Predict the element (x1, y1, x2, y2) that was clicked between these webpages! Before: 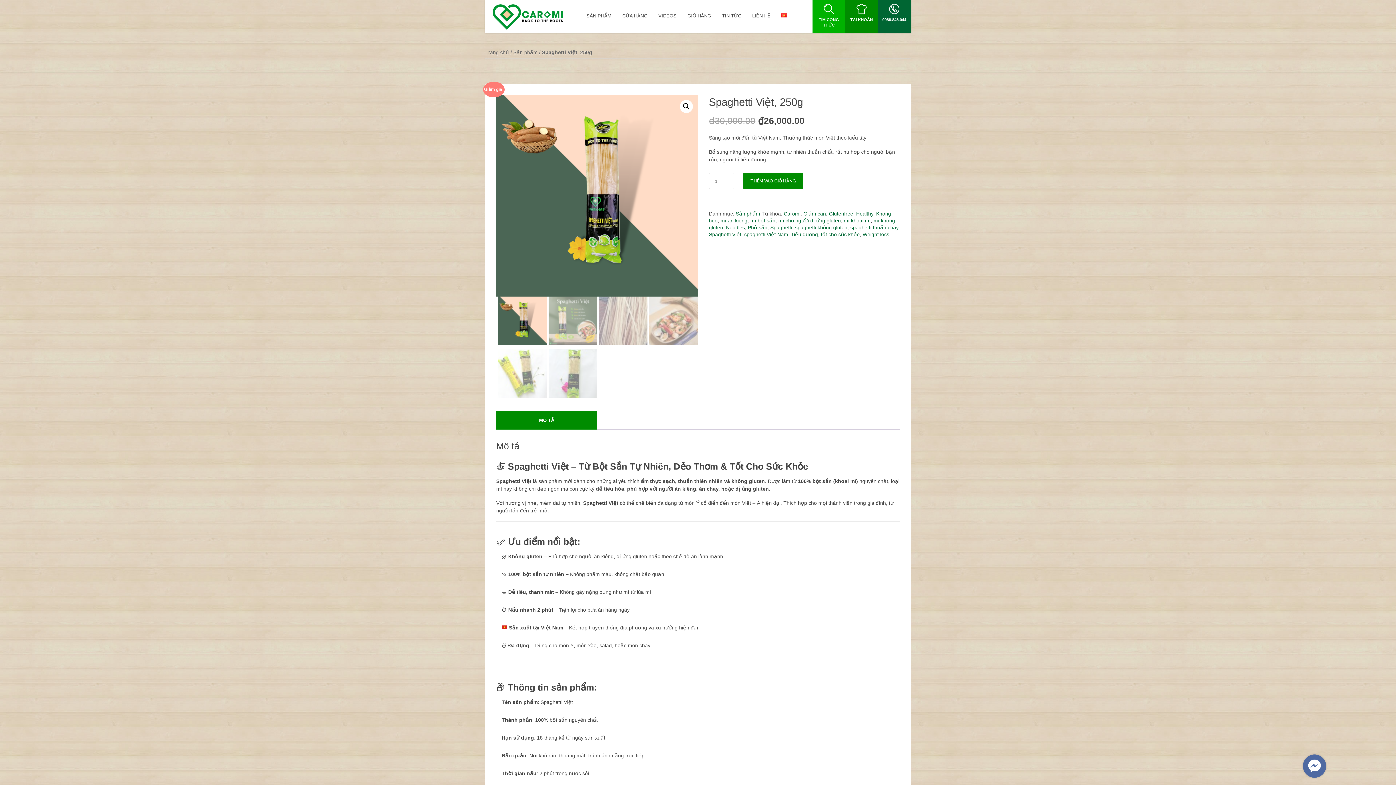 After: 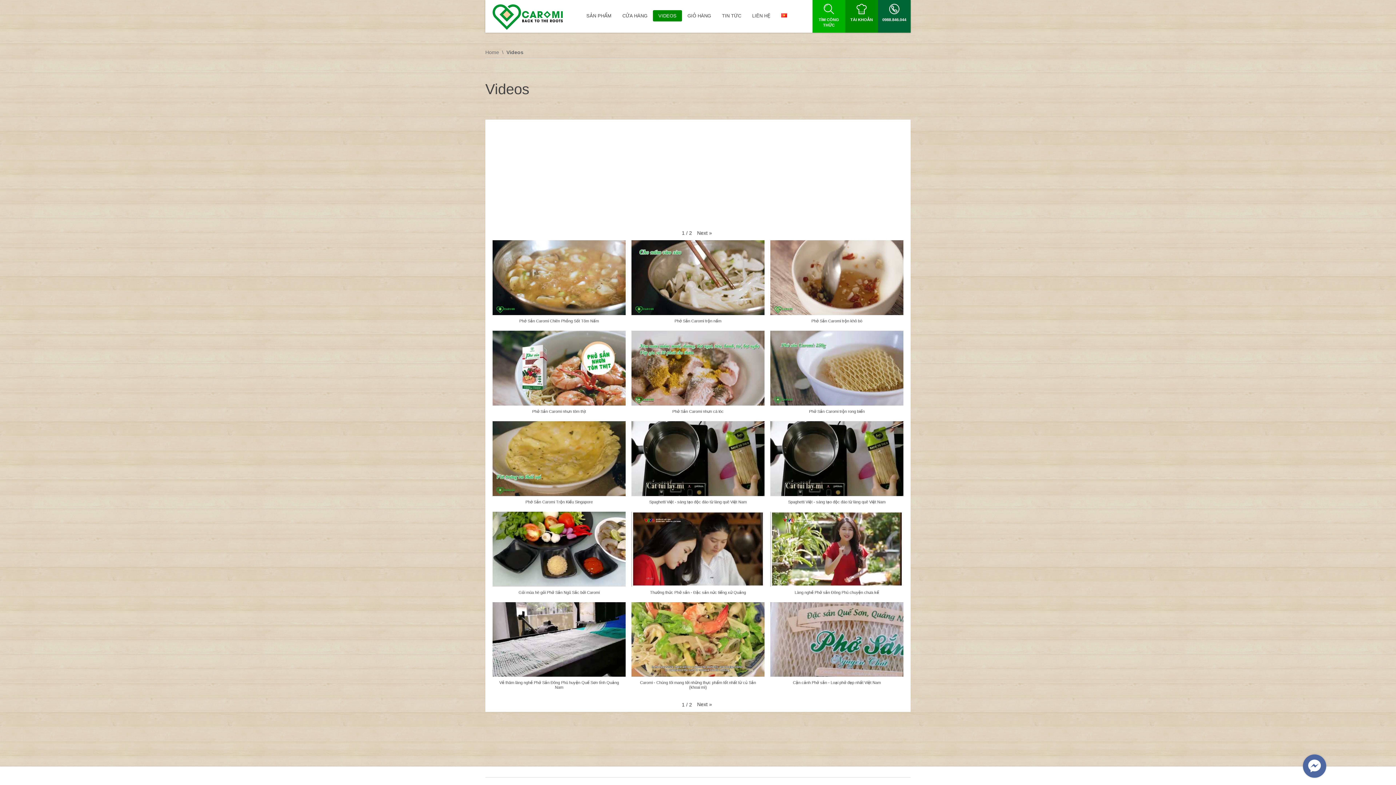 Action: bbox: (653, 0, 682, 32) label: VIDEOS